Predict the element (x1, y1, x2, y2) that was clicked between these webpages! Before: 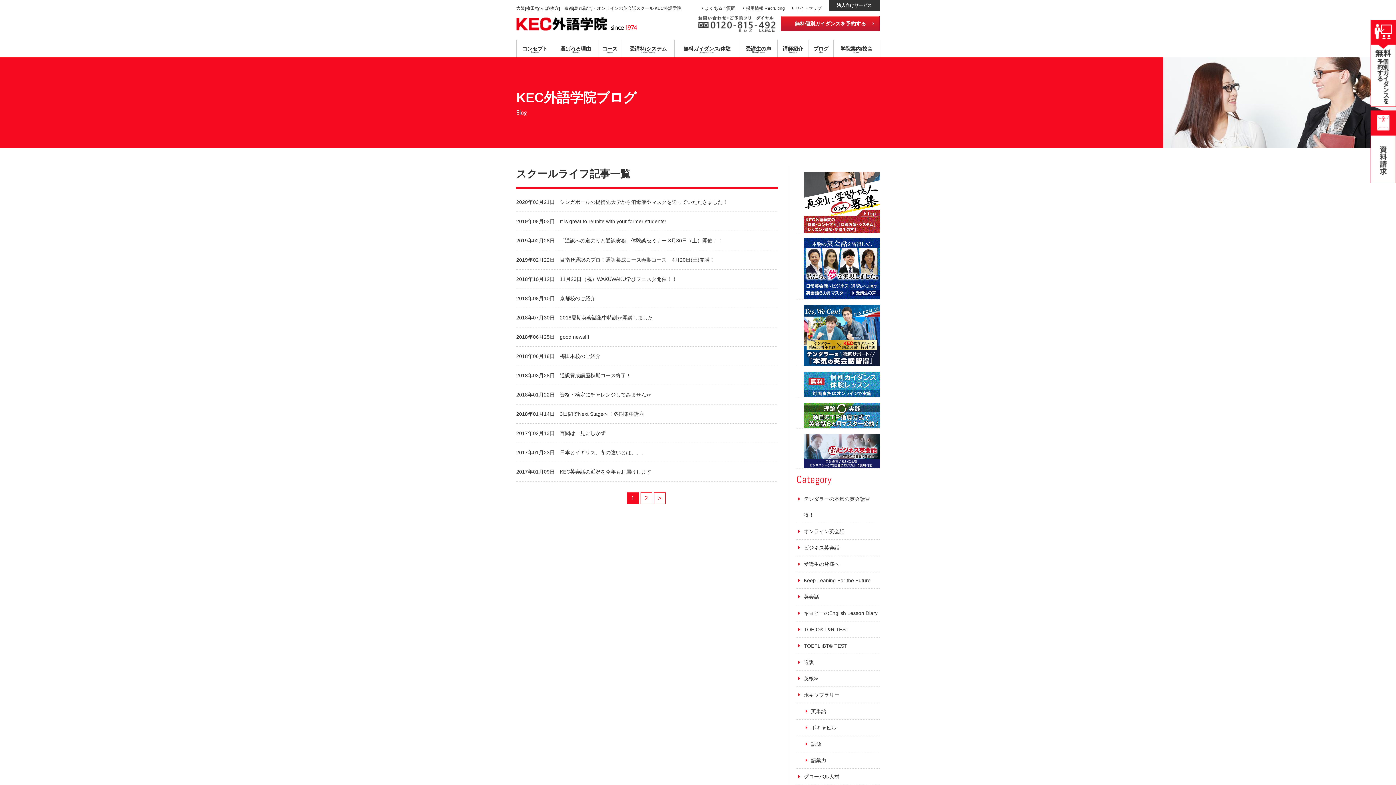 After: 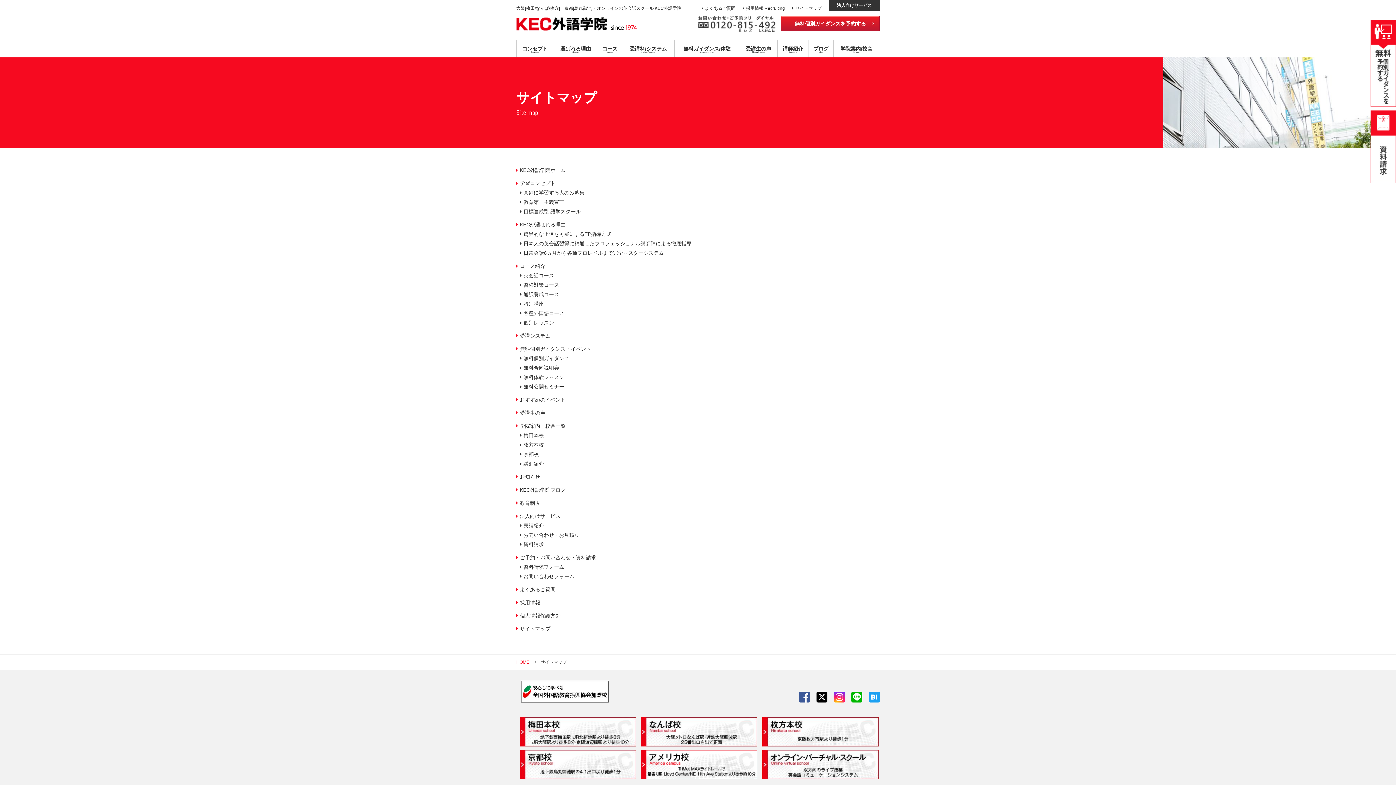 Action: bbox: (795, 5, 821, 11) label: サイトマップ